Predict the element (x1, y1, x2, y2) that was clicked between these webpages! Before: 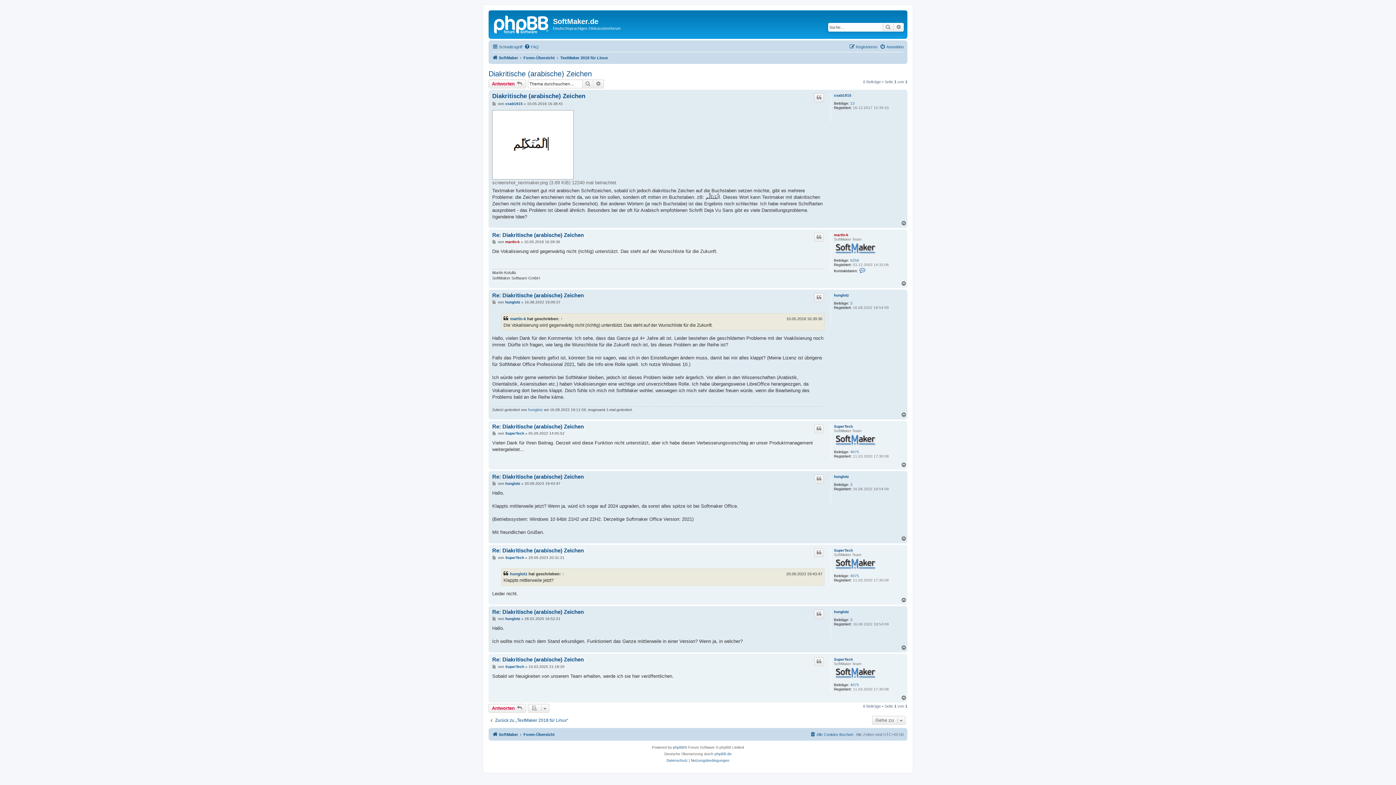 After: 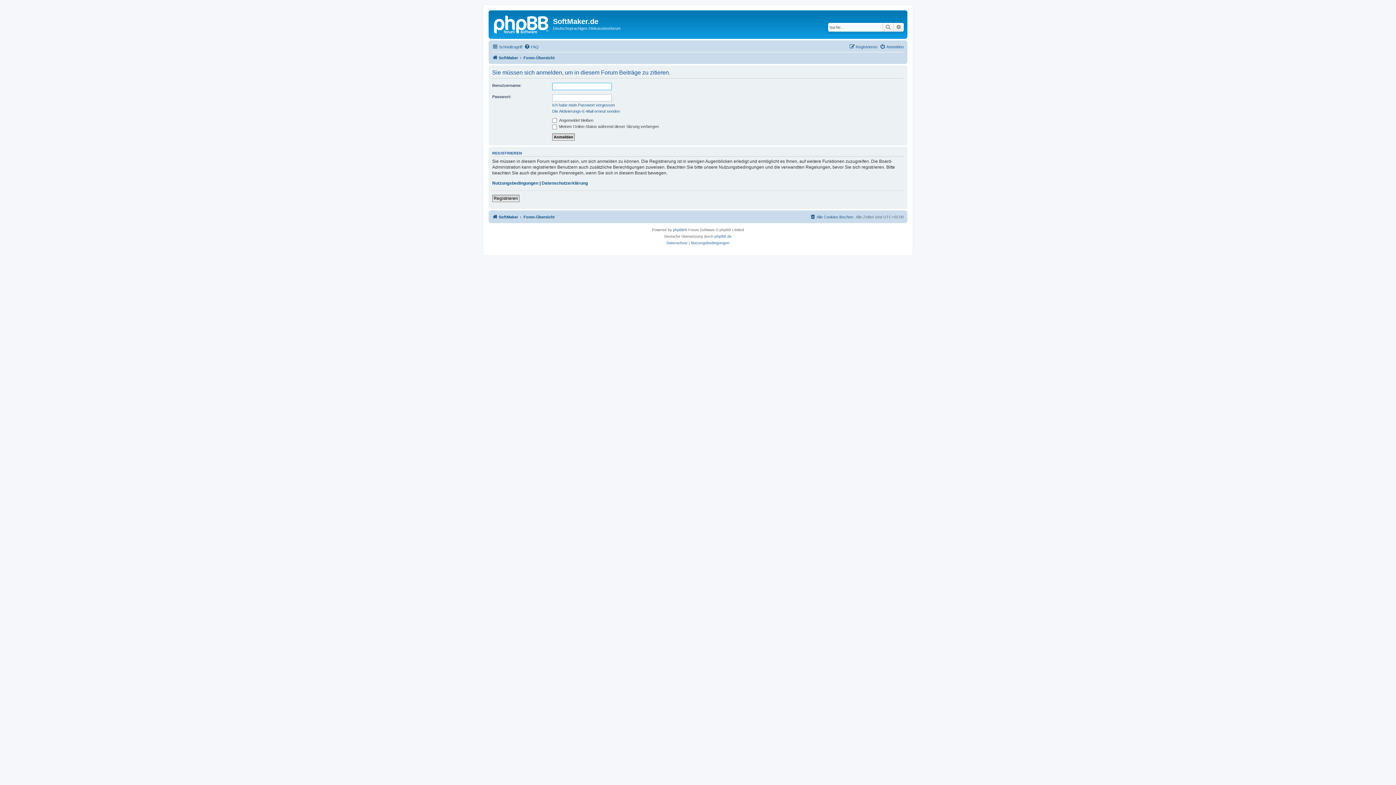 Action: label: Zitieren bbox: (814, 610, 824, 618)